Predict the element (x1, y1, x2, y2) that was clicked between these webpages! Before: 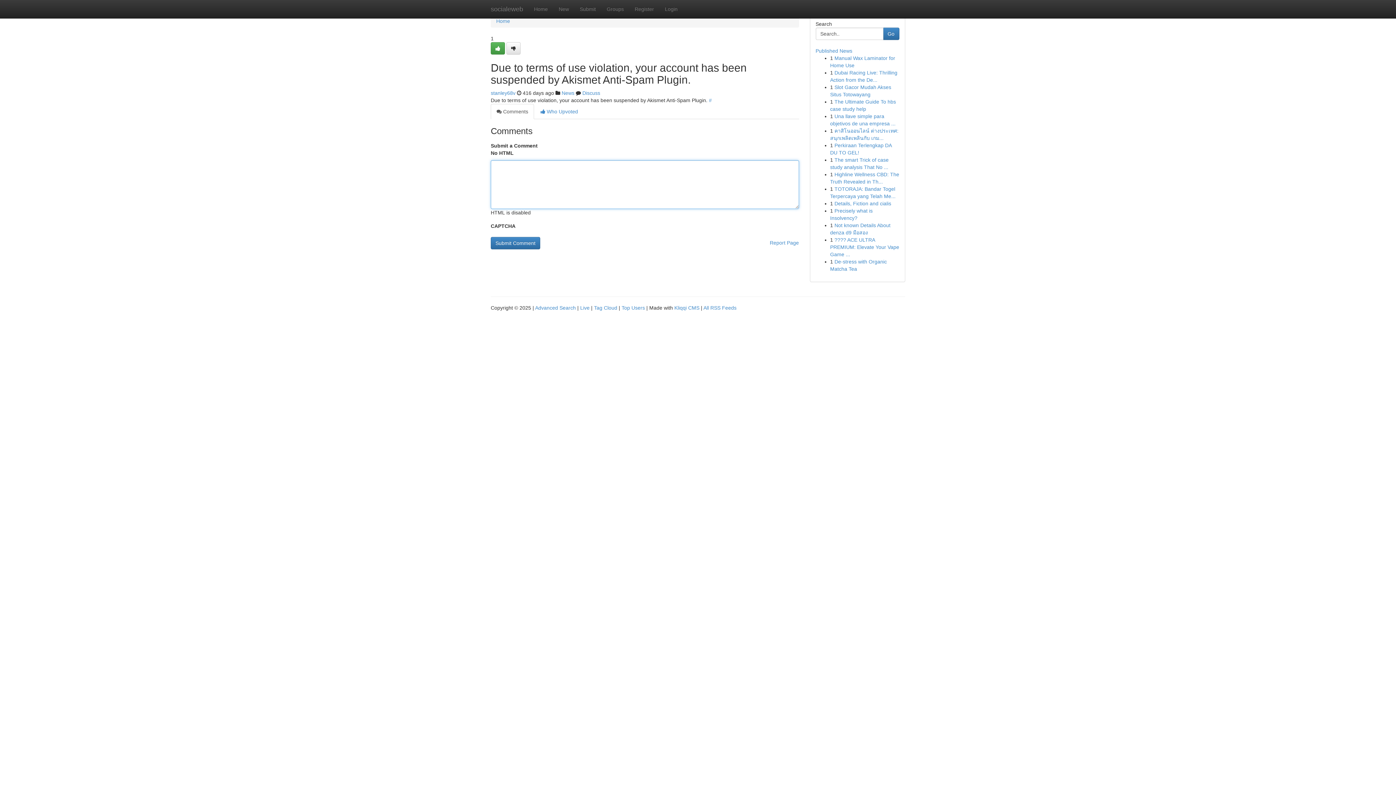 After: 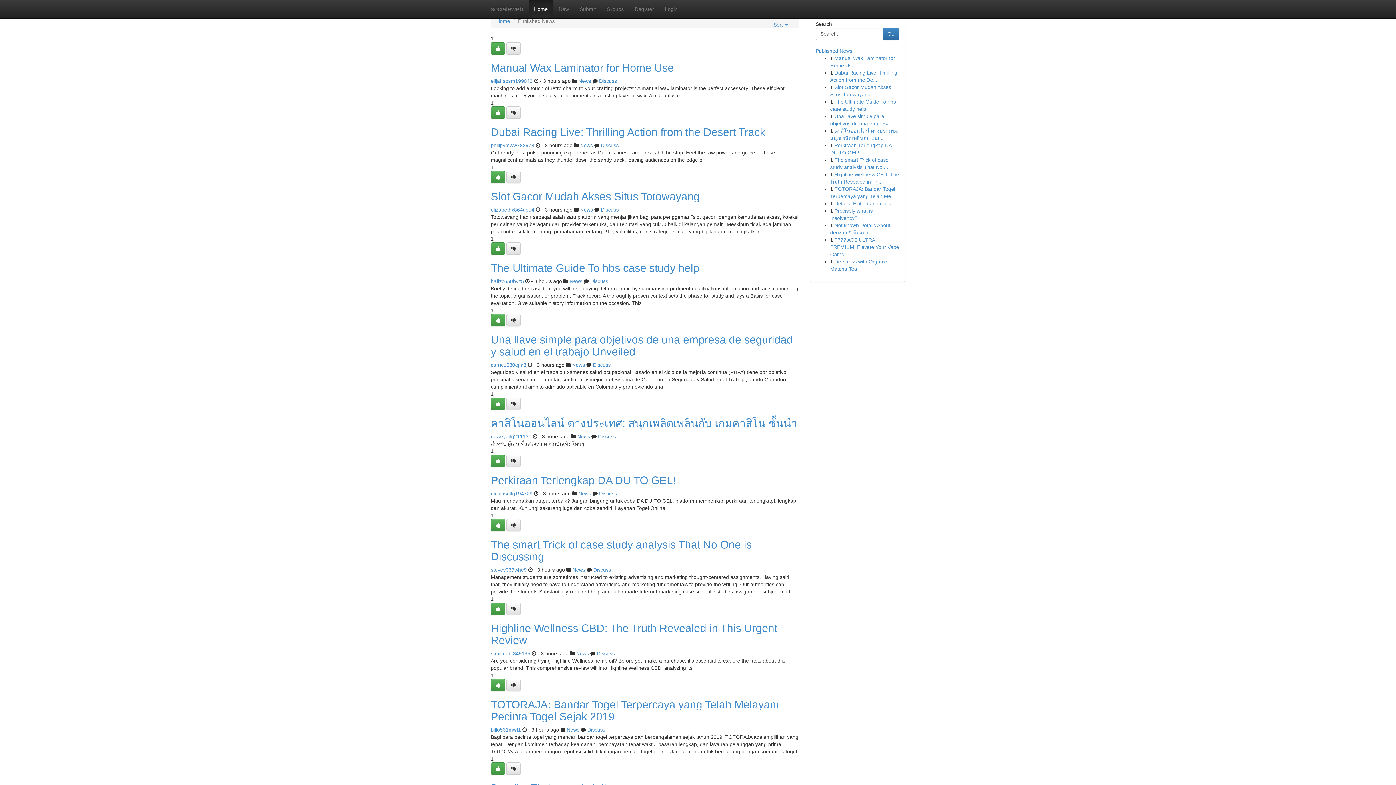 Action: bbox: (815, 48, 852, 53) label: Published News